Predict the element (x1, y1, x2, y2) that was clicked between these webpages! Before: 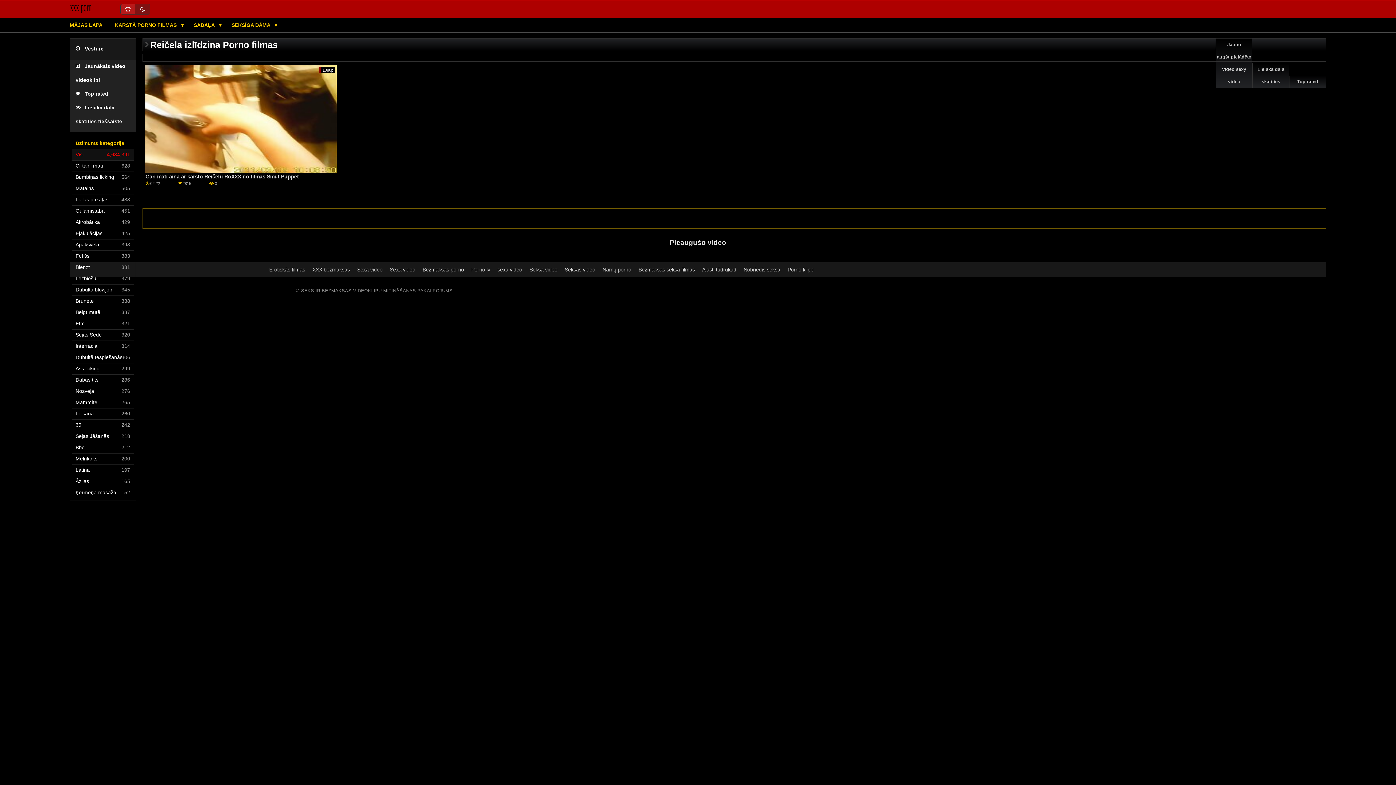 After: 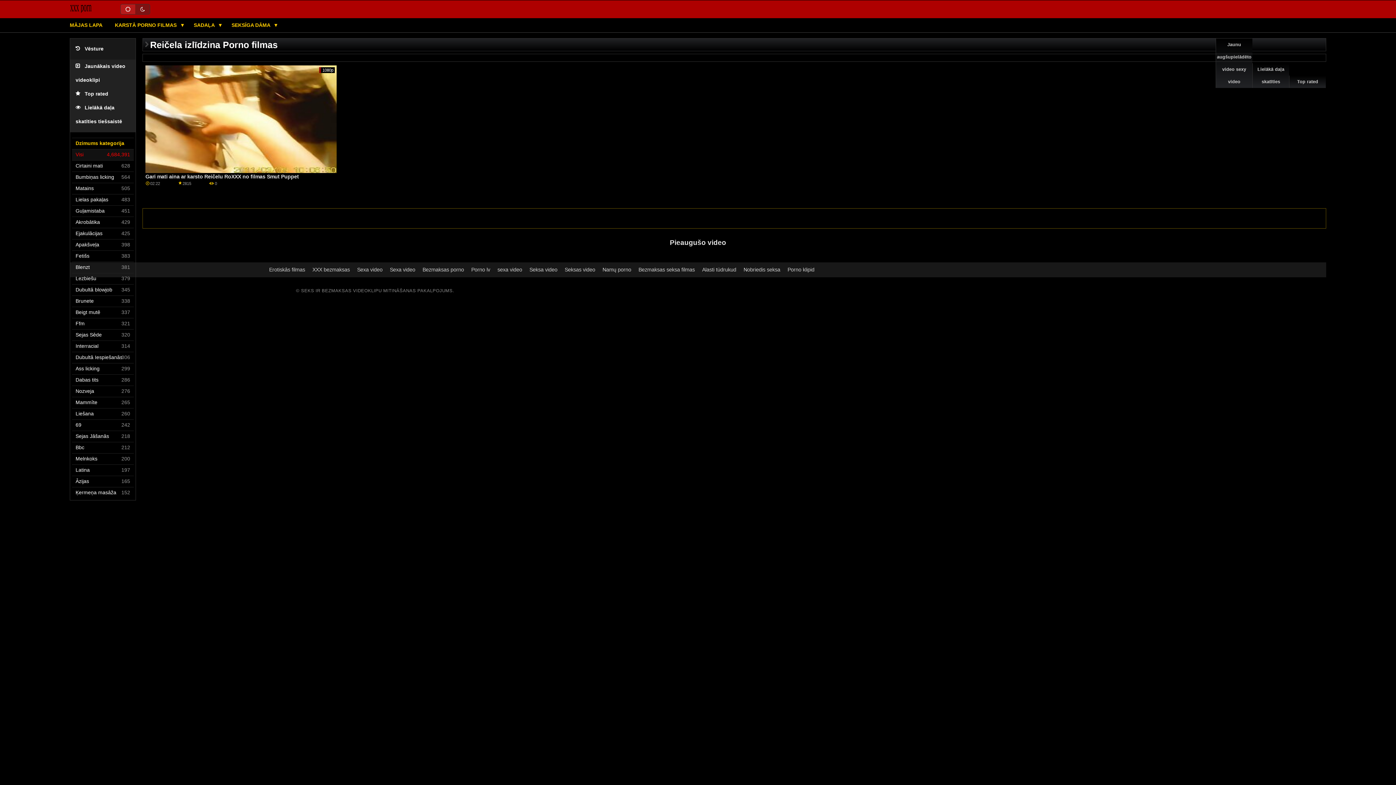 Action: bbox: (75, 262, 133, 273) label: Blenzt